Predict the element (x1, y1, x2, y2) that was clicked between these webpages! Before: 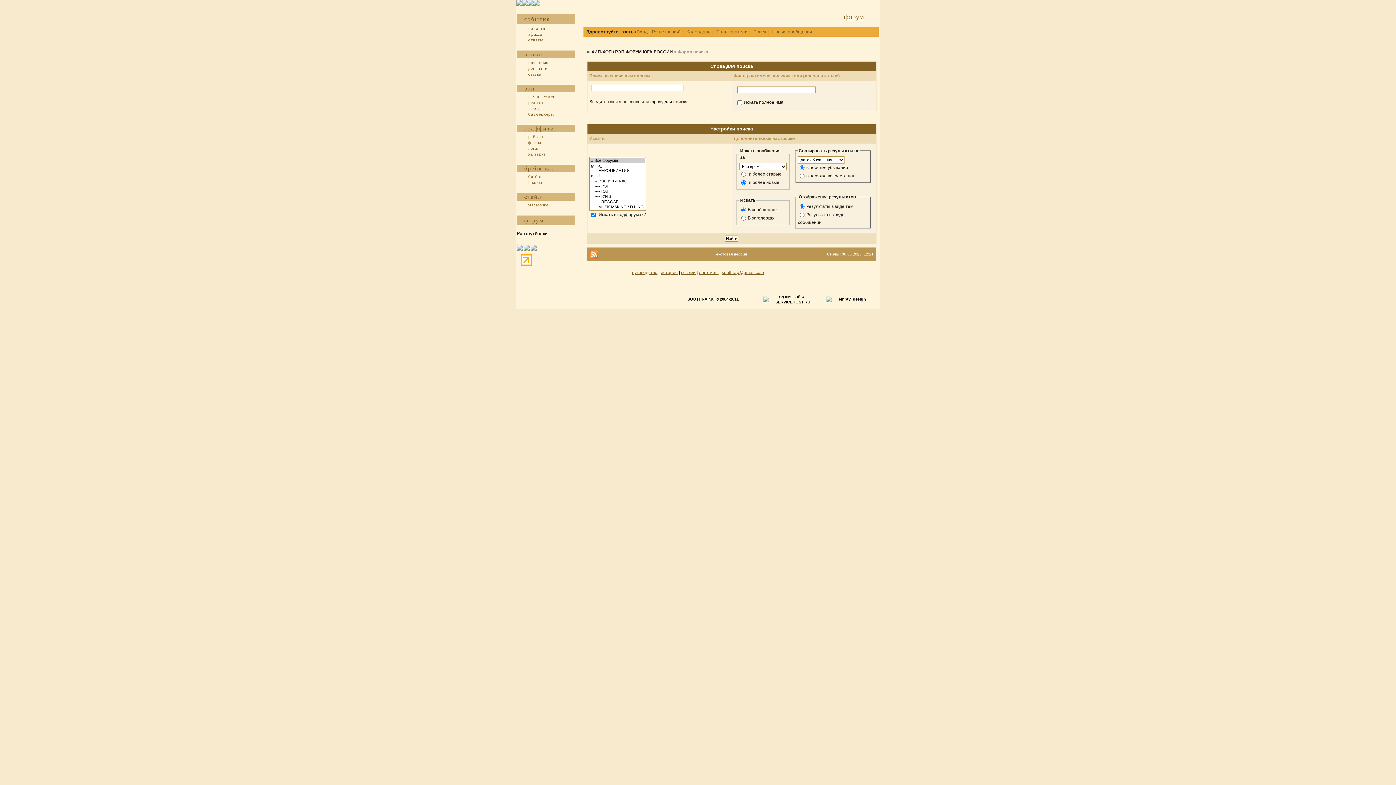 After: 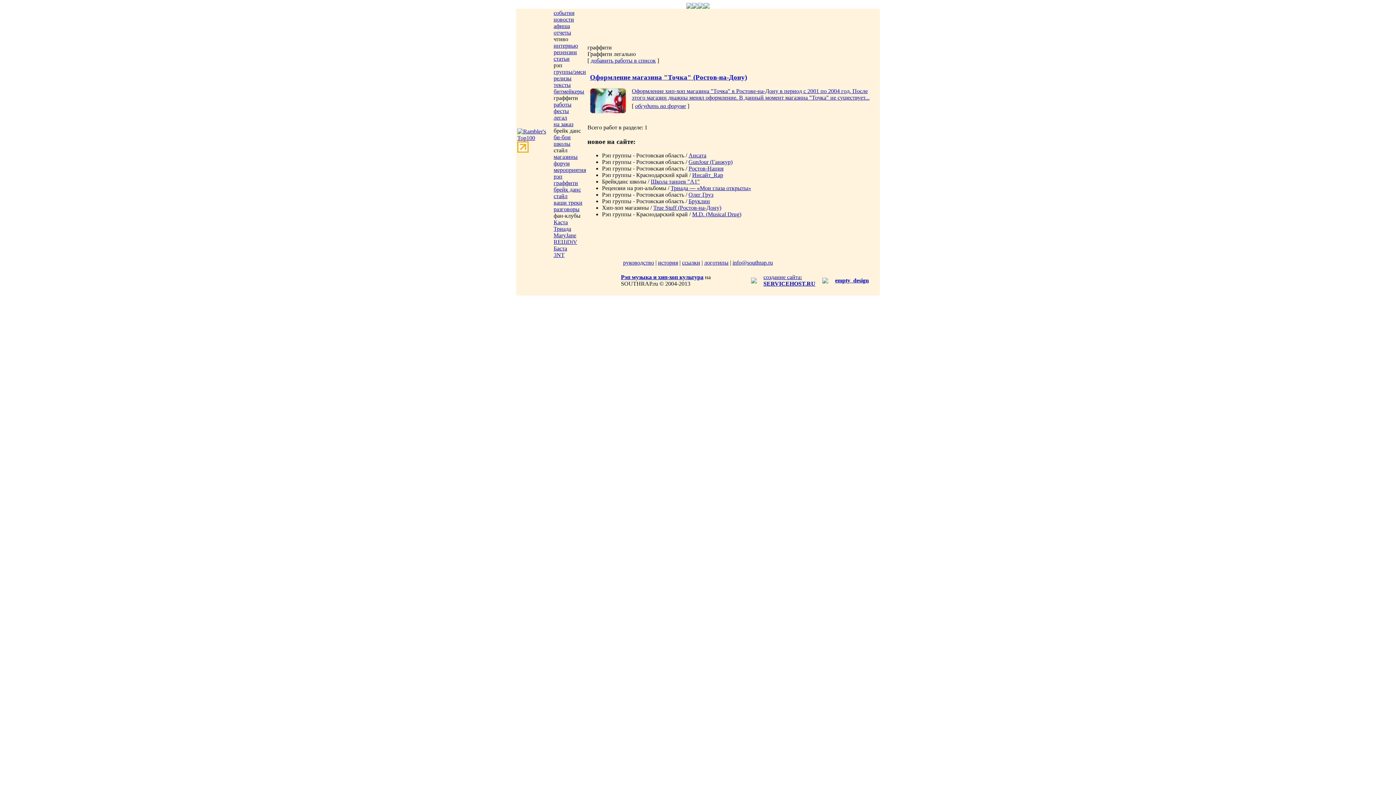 Action: label: легал bbox: (524, 145, 540, 150)